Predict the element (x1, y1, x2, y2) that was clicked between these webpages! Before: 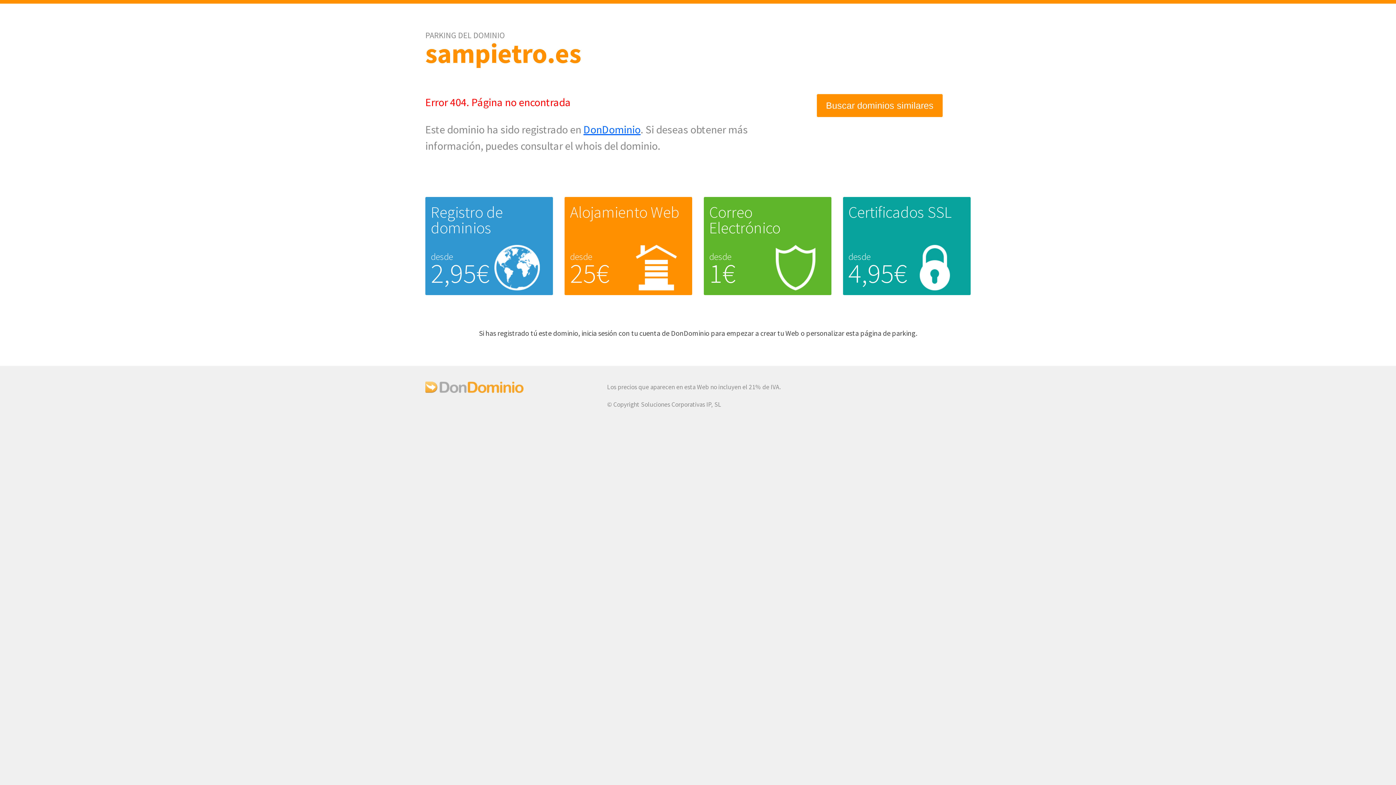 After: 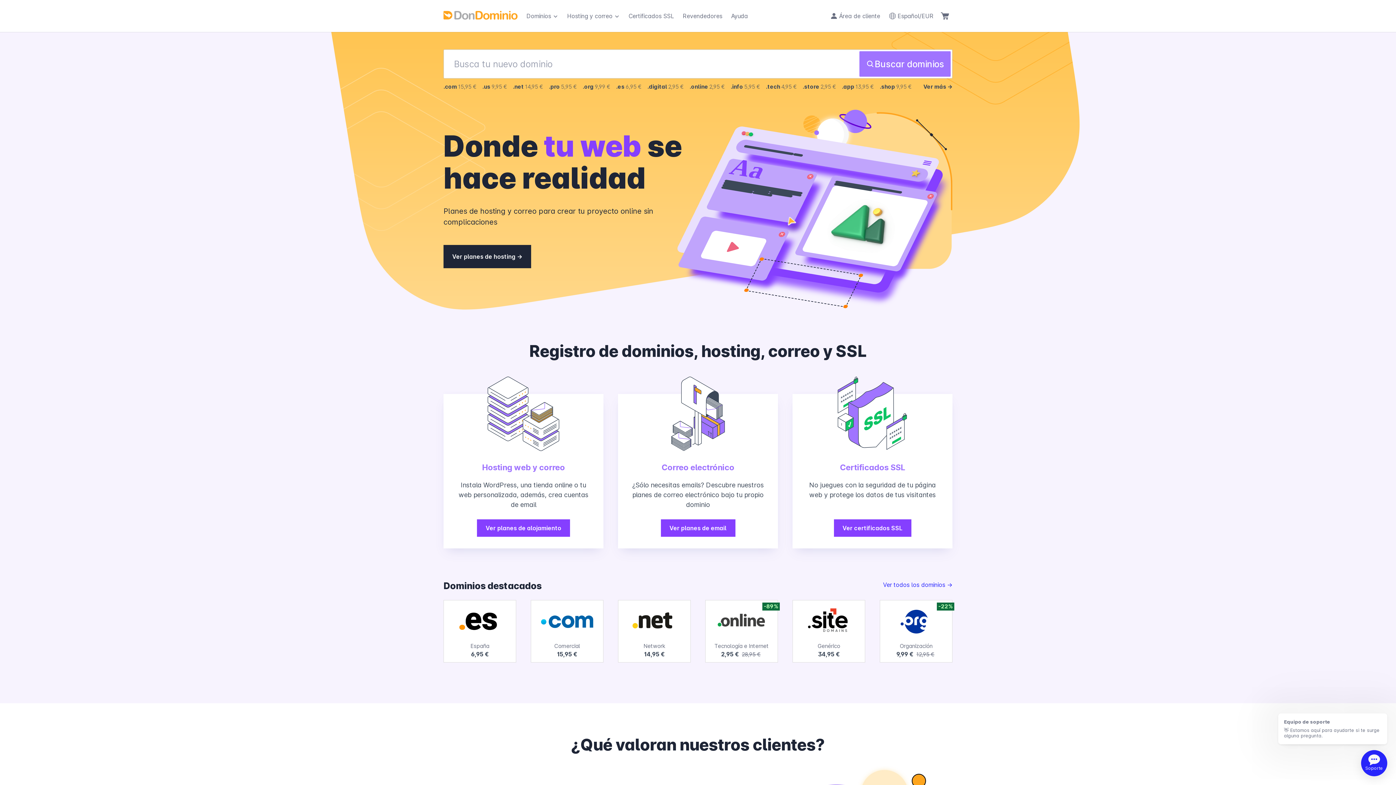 Action: bbox: (425, 387, 523, 395)